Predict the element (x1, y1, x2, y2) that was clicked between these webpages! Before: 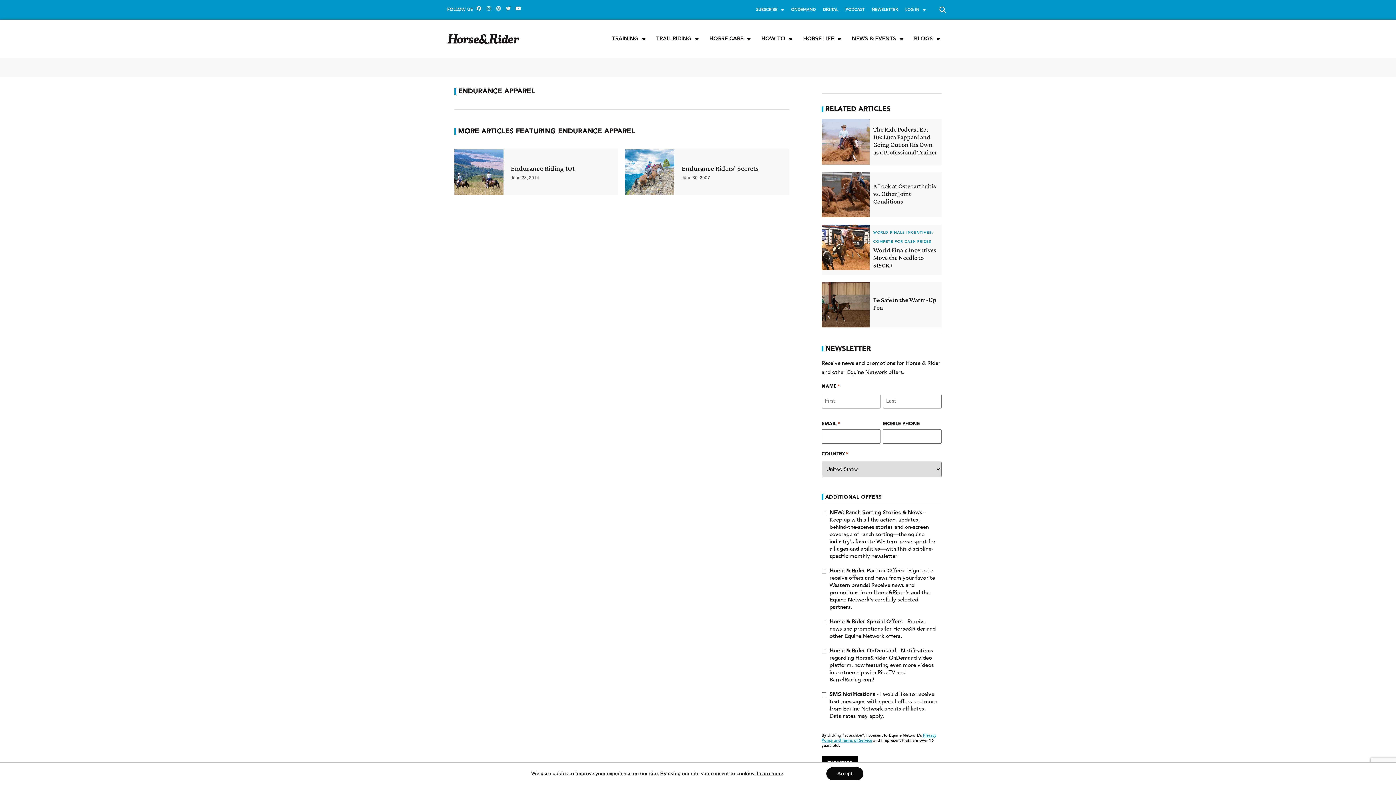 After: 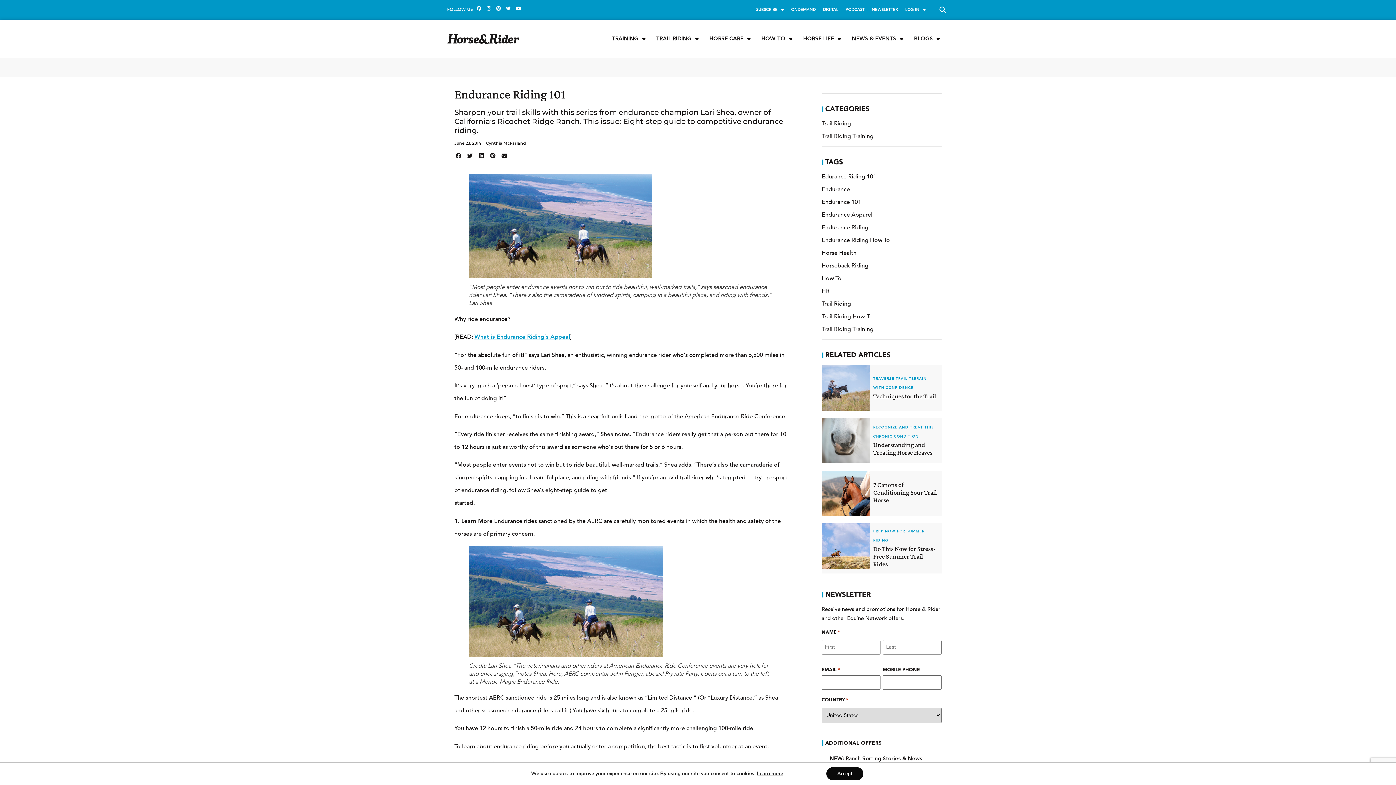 Action: bbox: (510, 164, 574, 172) label: Endurance Riding 101